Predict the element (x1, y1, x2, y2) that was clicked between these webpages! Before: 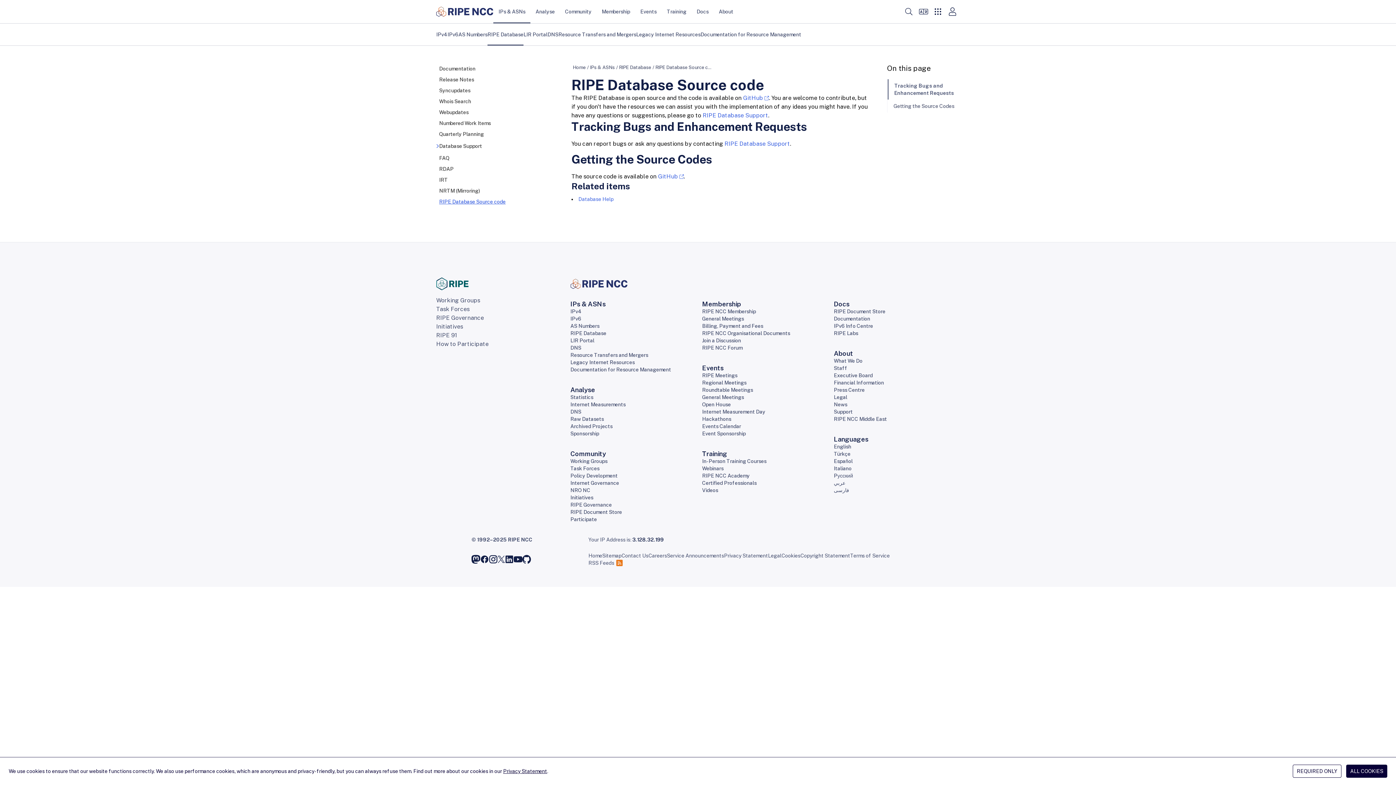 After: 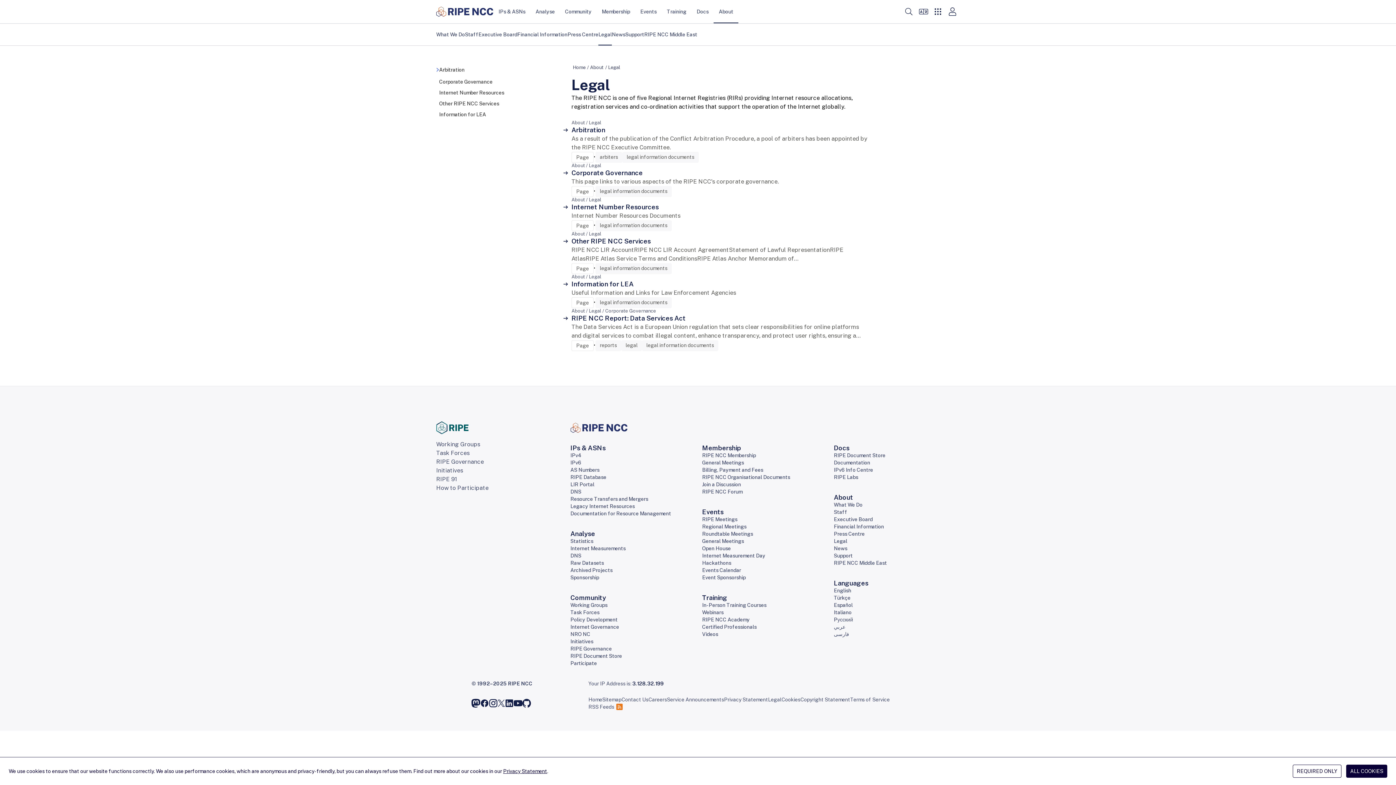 Action: bbox: (834, 394, 847, 400) label: Legal